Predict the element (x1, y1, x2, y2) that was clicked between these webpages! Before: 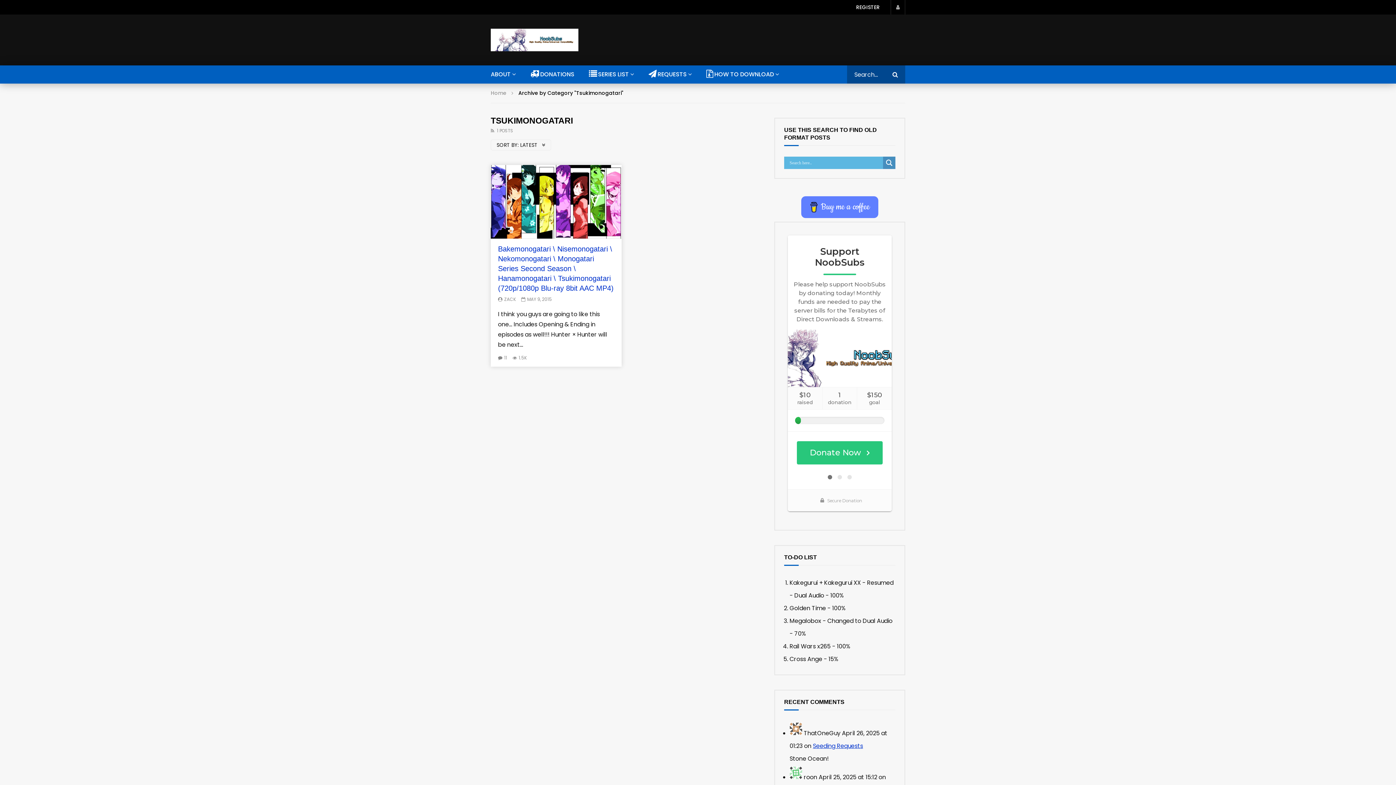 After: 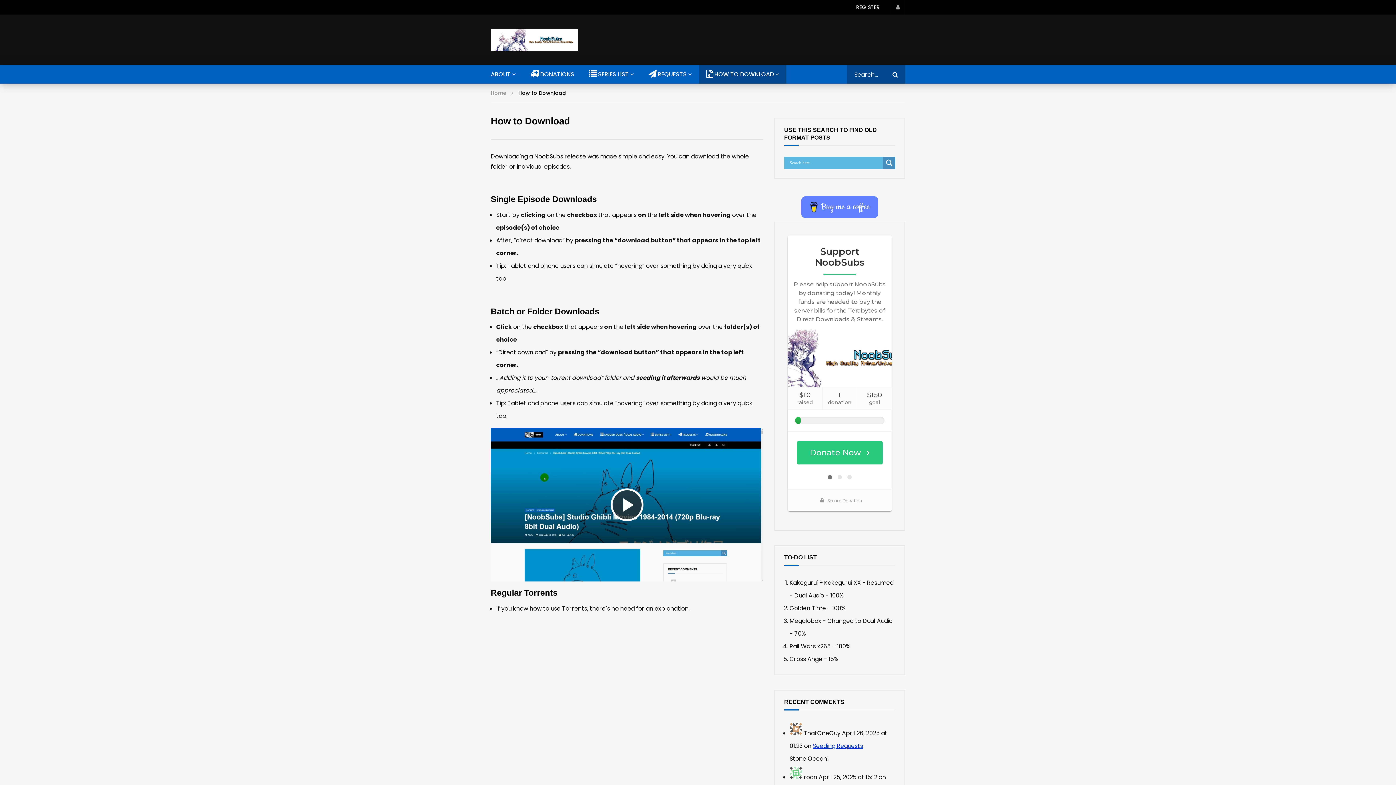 Action: bbox: (699, 65, 786, 83) label: HOW TO DOWNLOAD